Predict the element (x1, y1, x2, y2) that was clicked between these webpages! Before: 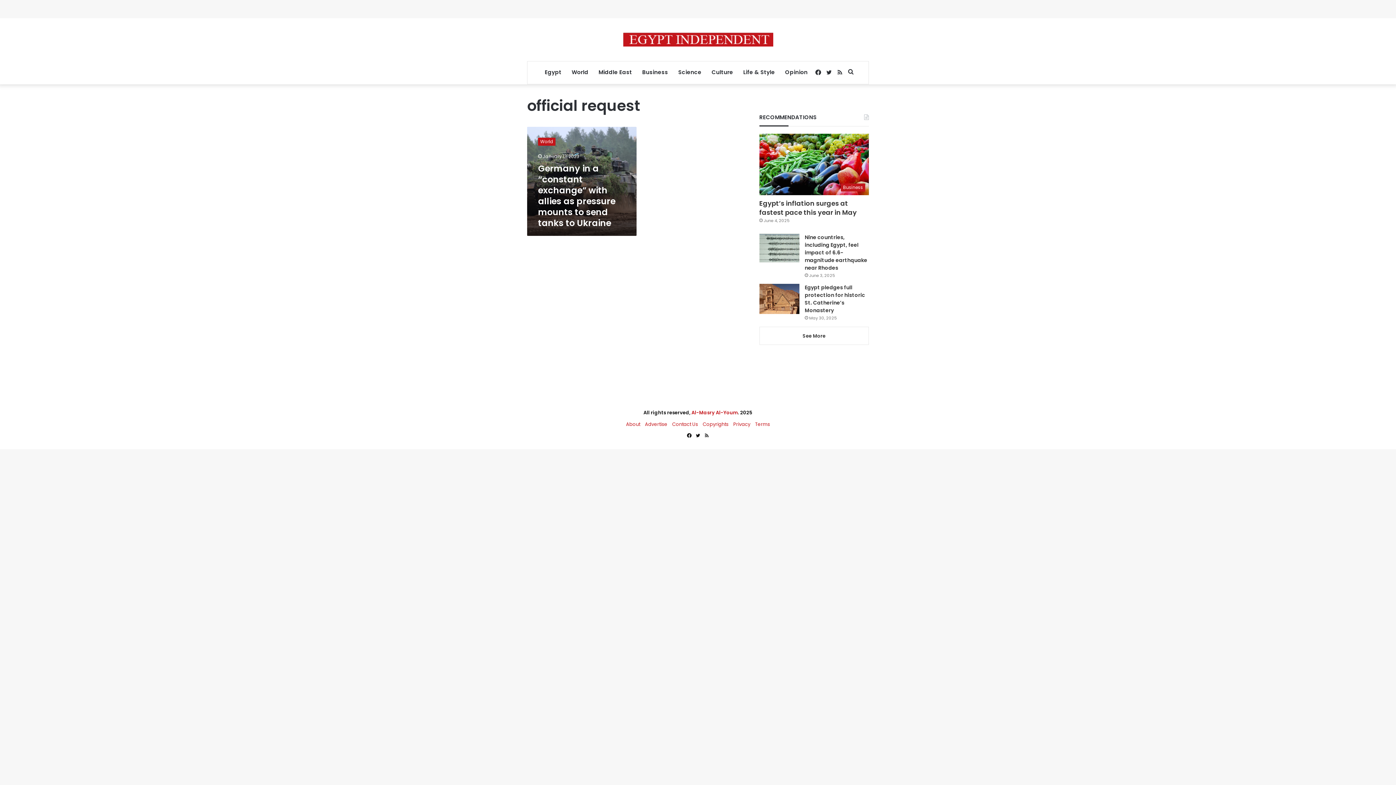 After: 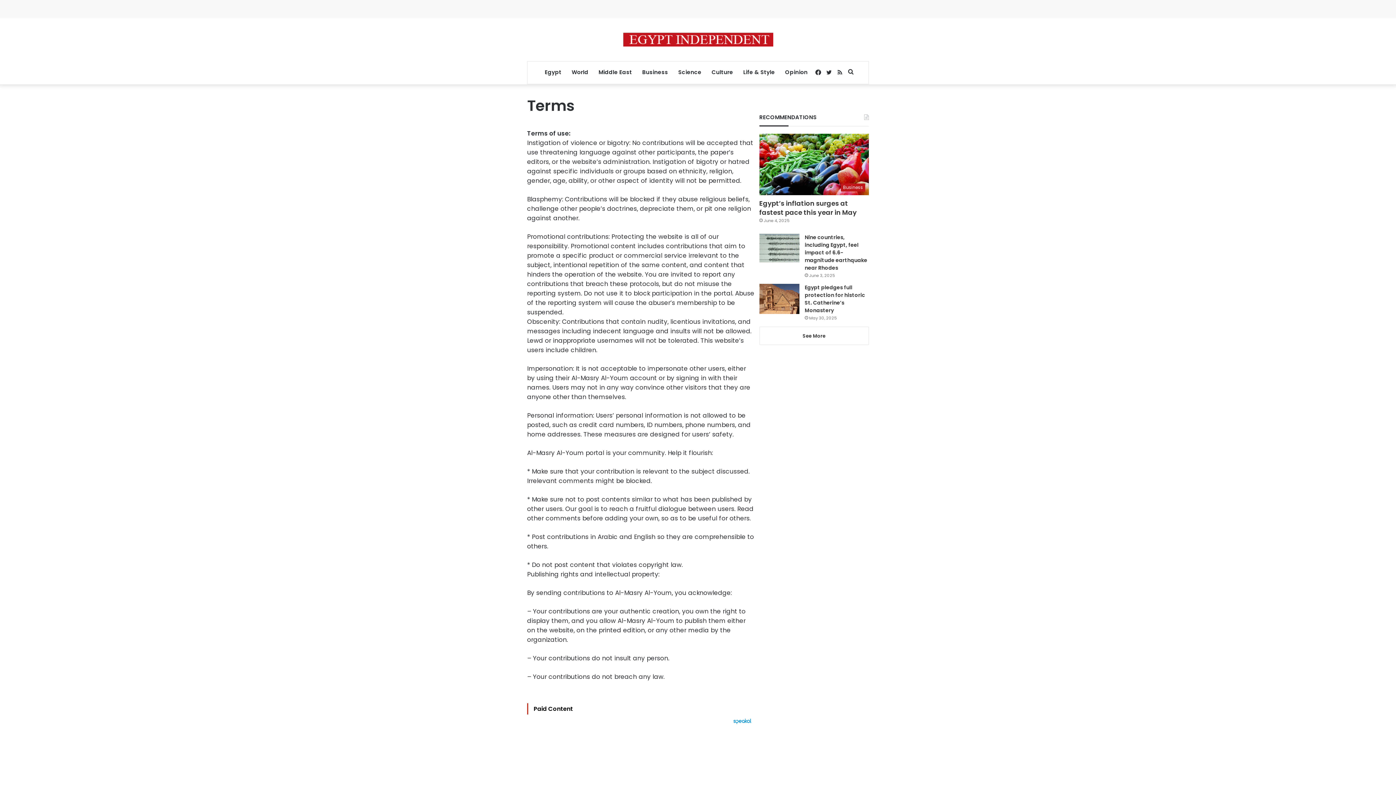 Action: bbox: (755, 421, 770, 428) label: Terms